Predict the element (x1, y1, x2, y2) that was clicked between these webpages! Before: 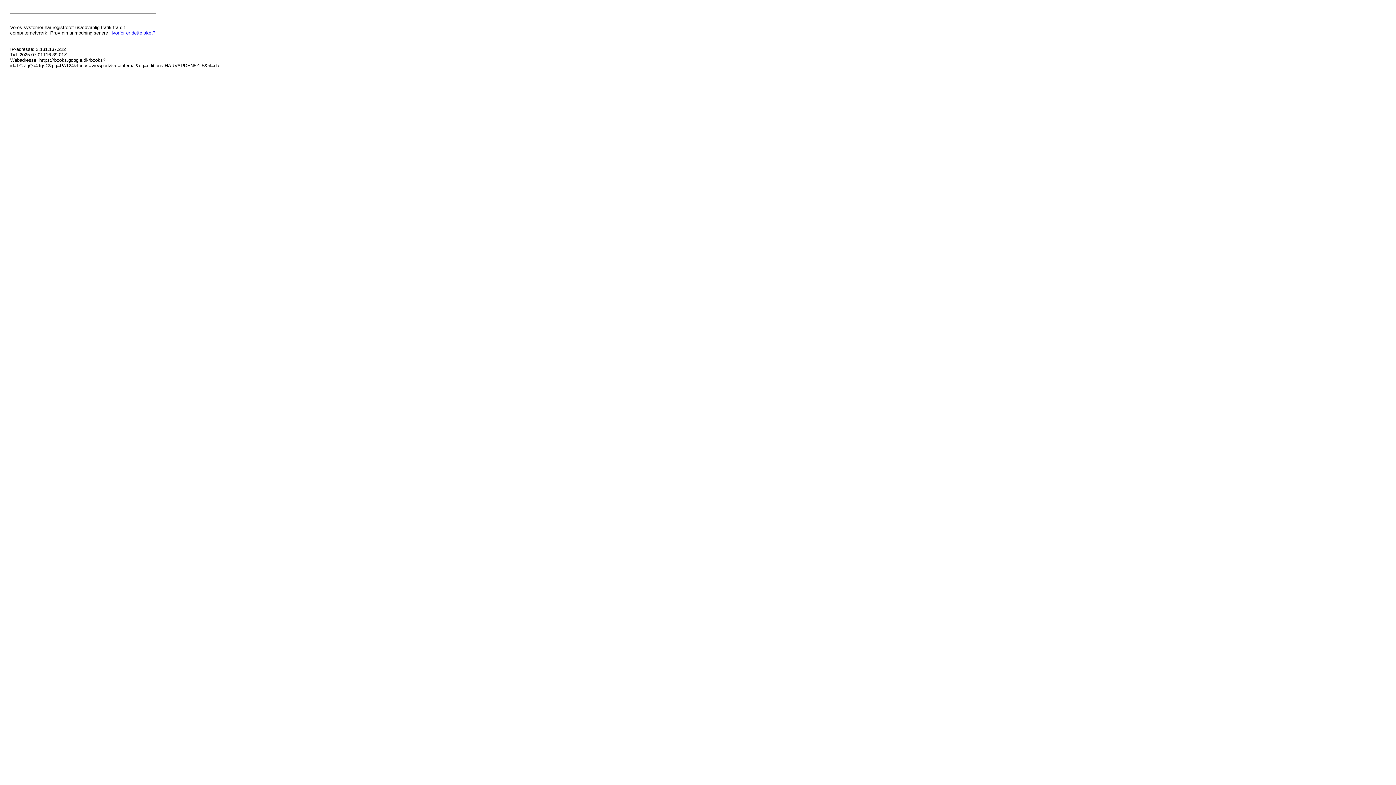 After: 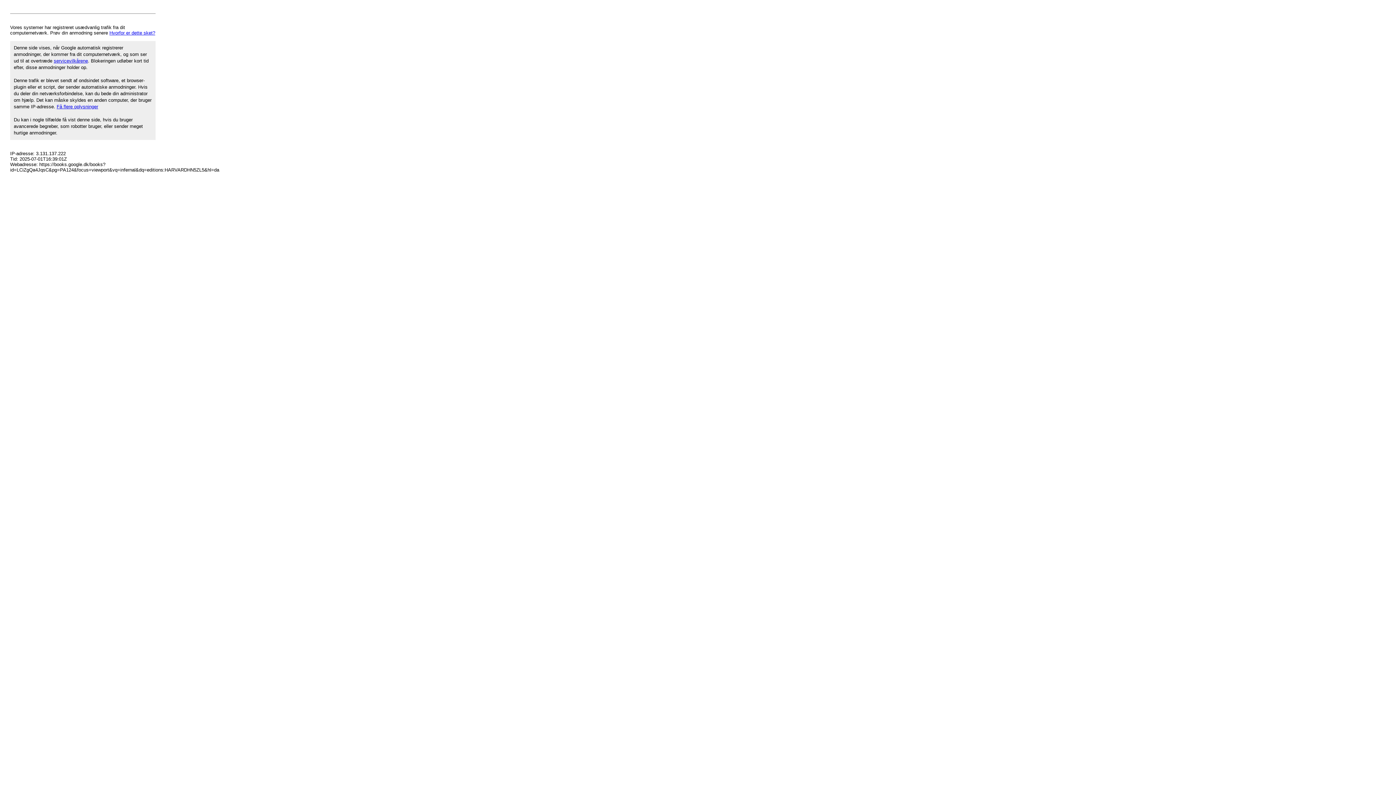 Action: label: Hvorfor er dette sket? bbox: (109, 30, 155, 35)